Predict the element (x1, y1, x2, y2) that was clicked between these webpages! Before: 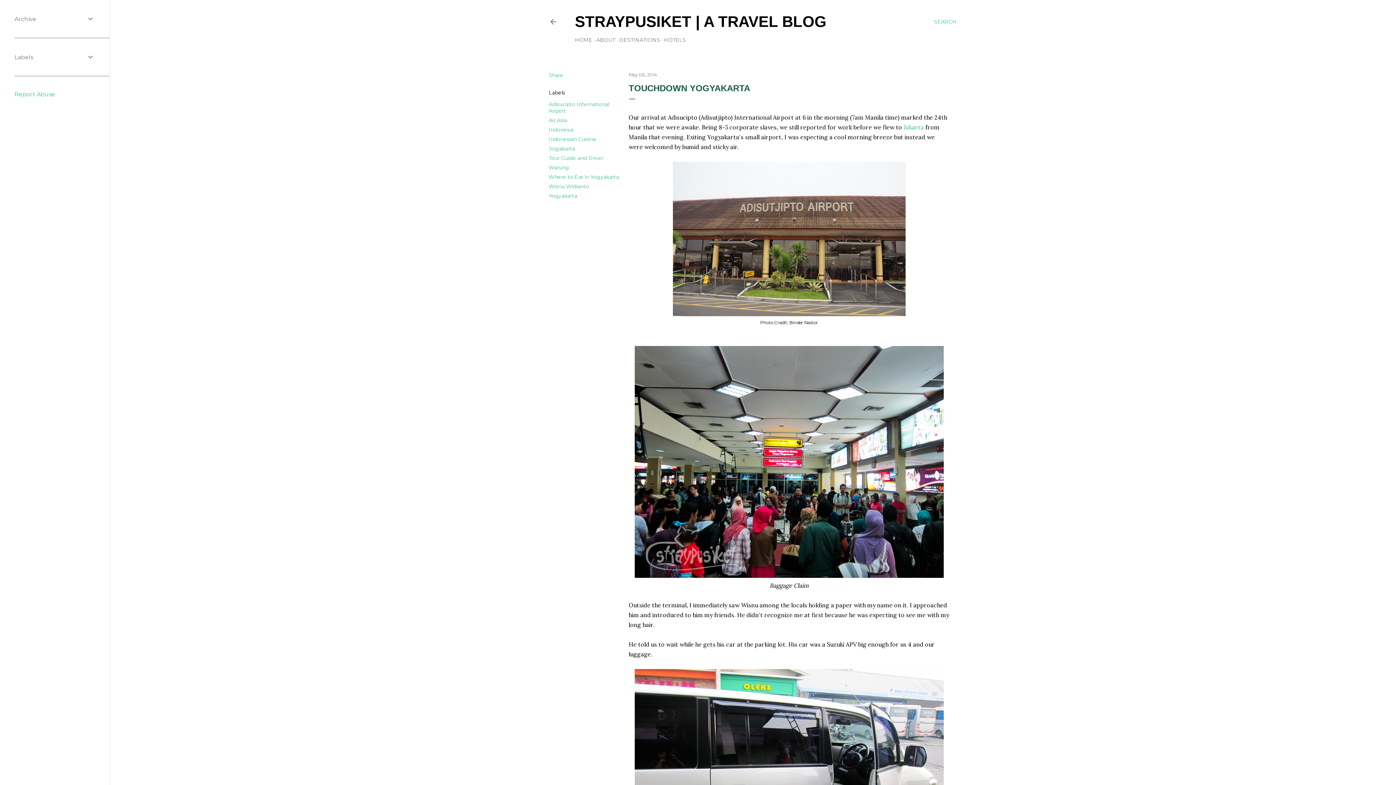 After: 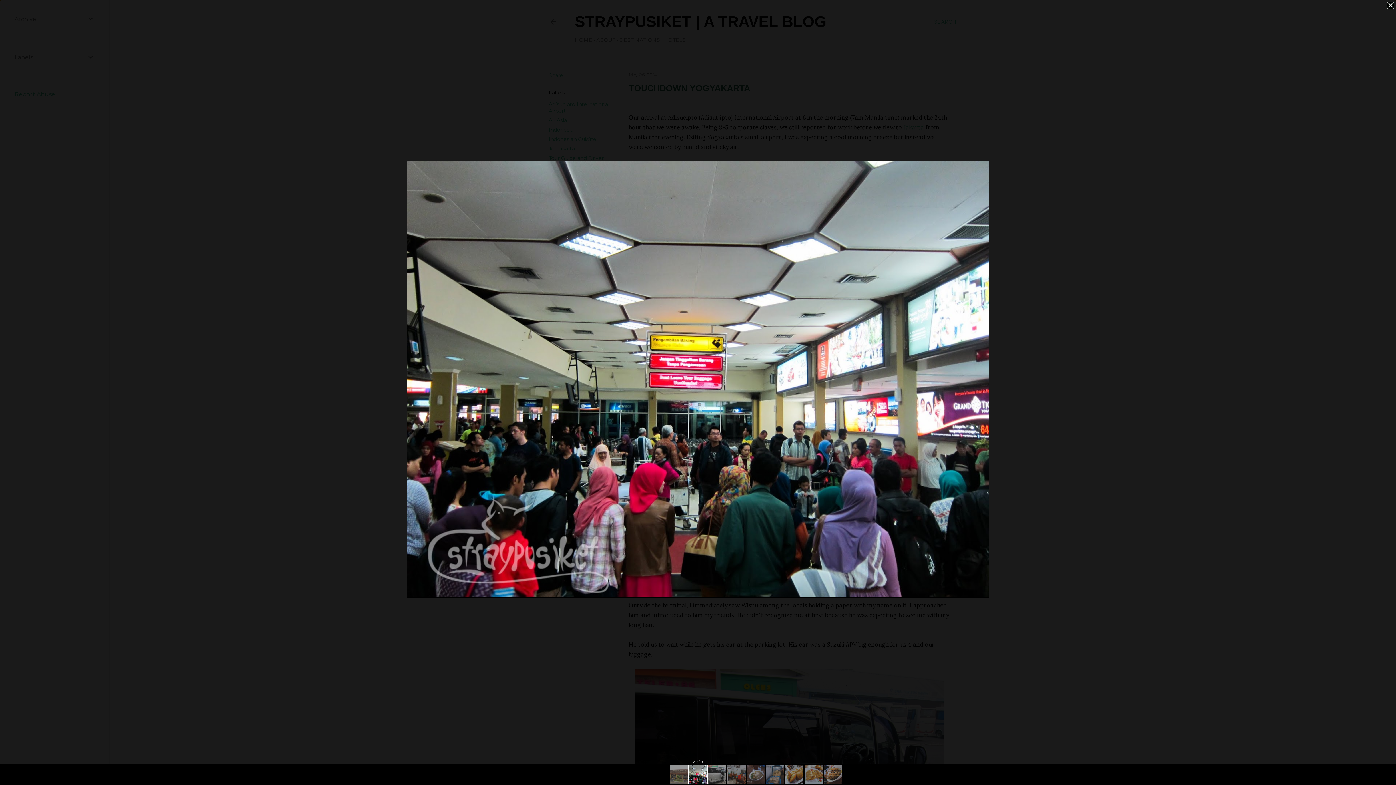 Action: bbox: (634, 346, 943, 580)